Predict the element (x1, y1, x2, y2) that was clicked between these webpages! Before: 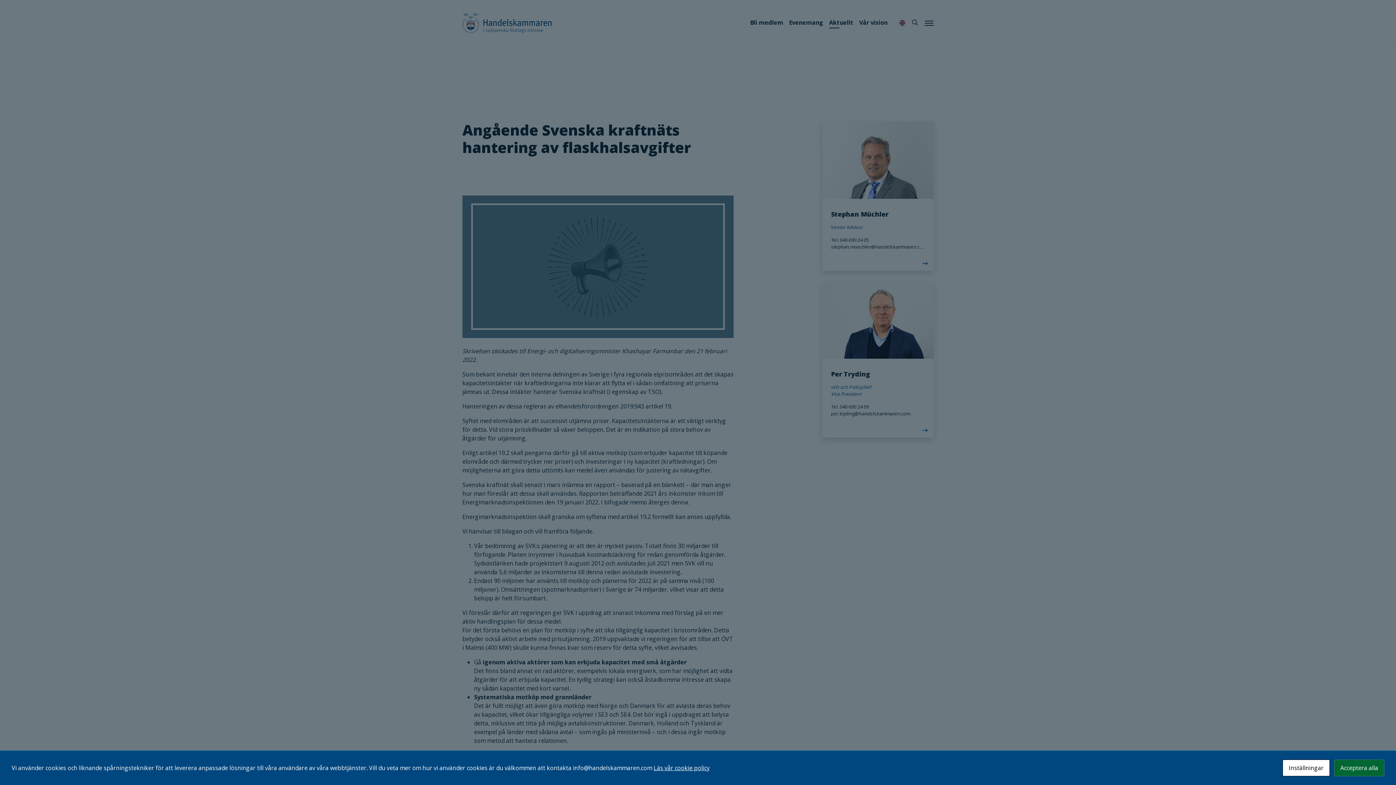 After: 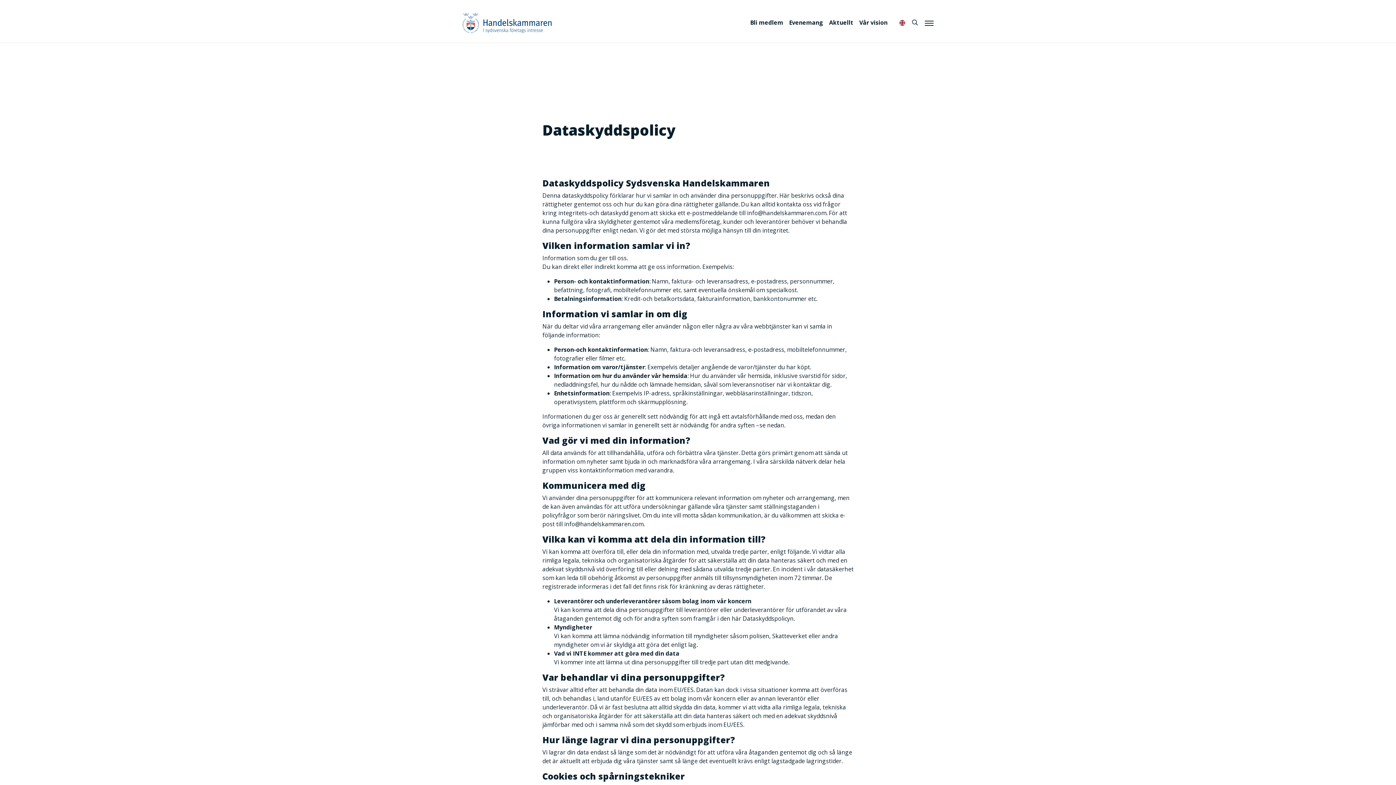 Action: bbox: (653, 764, 709, 772) label: Läs vår cookie policy